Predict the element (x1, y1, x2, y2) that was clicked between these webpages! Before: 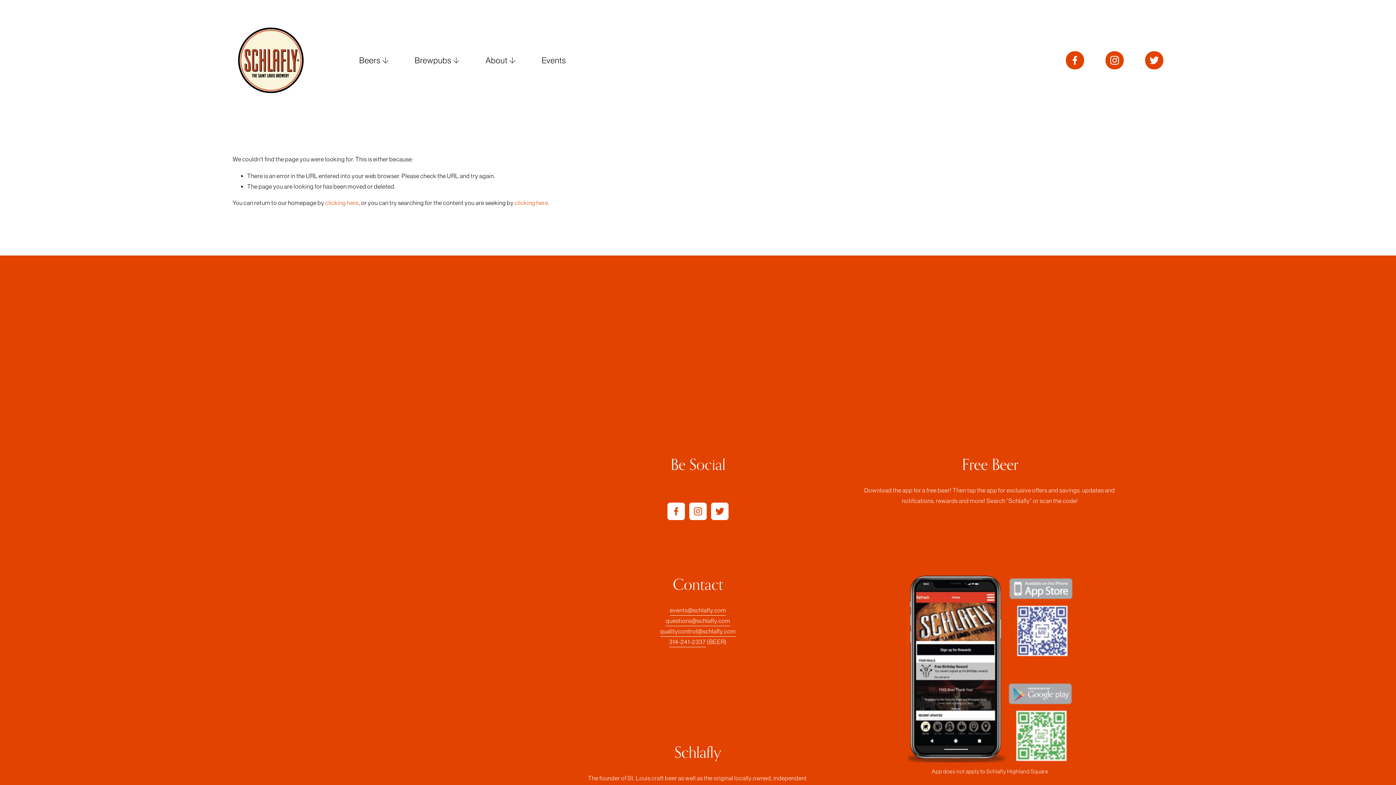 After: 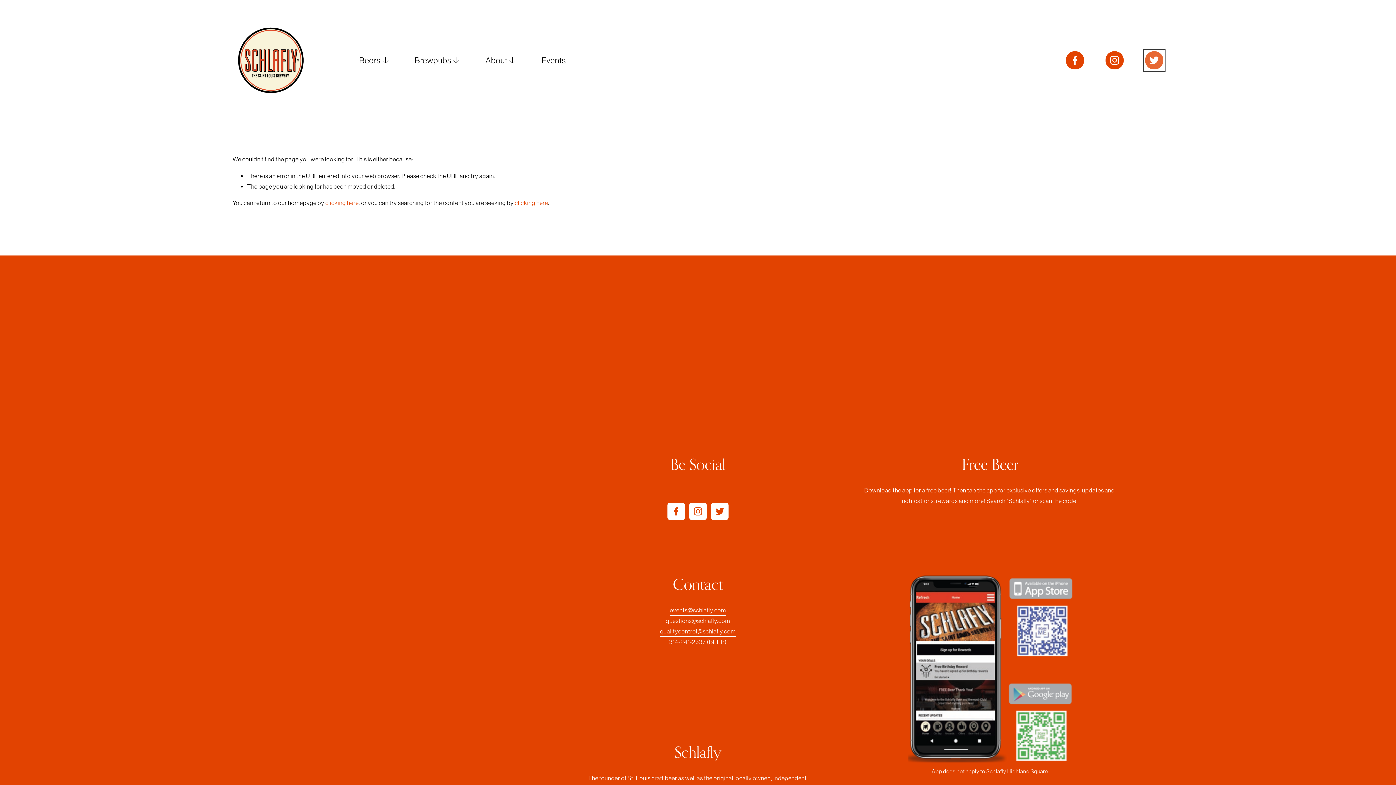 Action: label: Twitter bbox: (1145, 51, 1163, 69)